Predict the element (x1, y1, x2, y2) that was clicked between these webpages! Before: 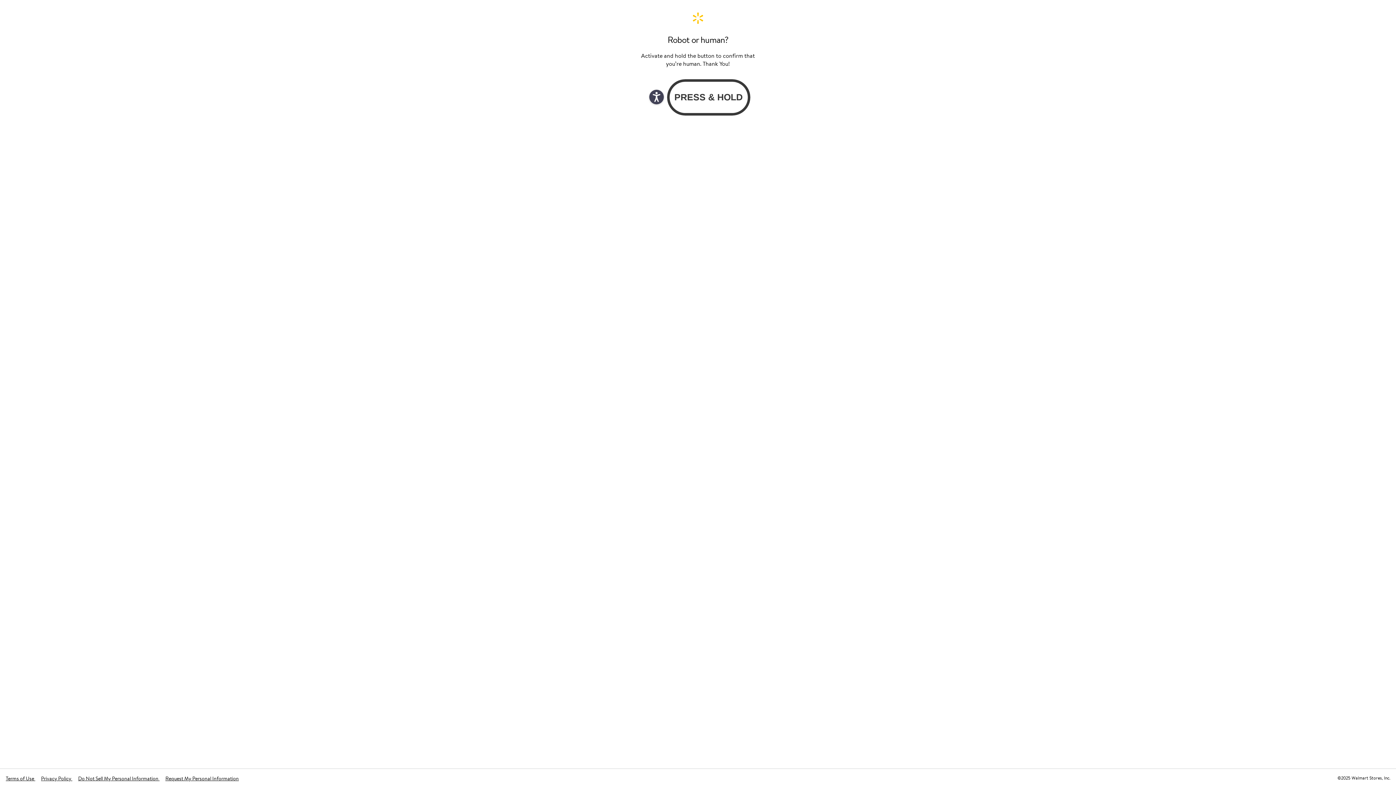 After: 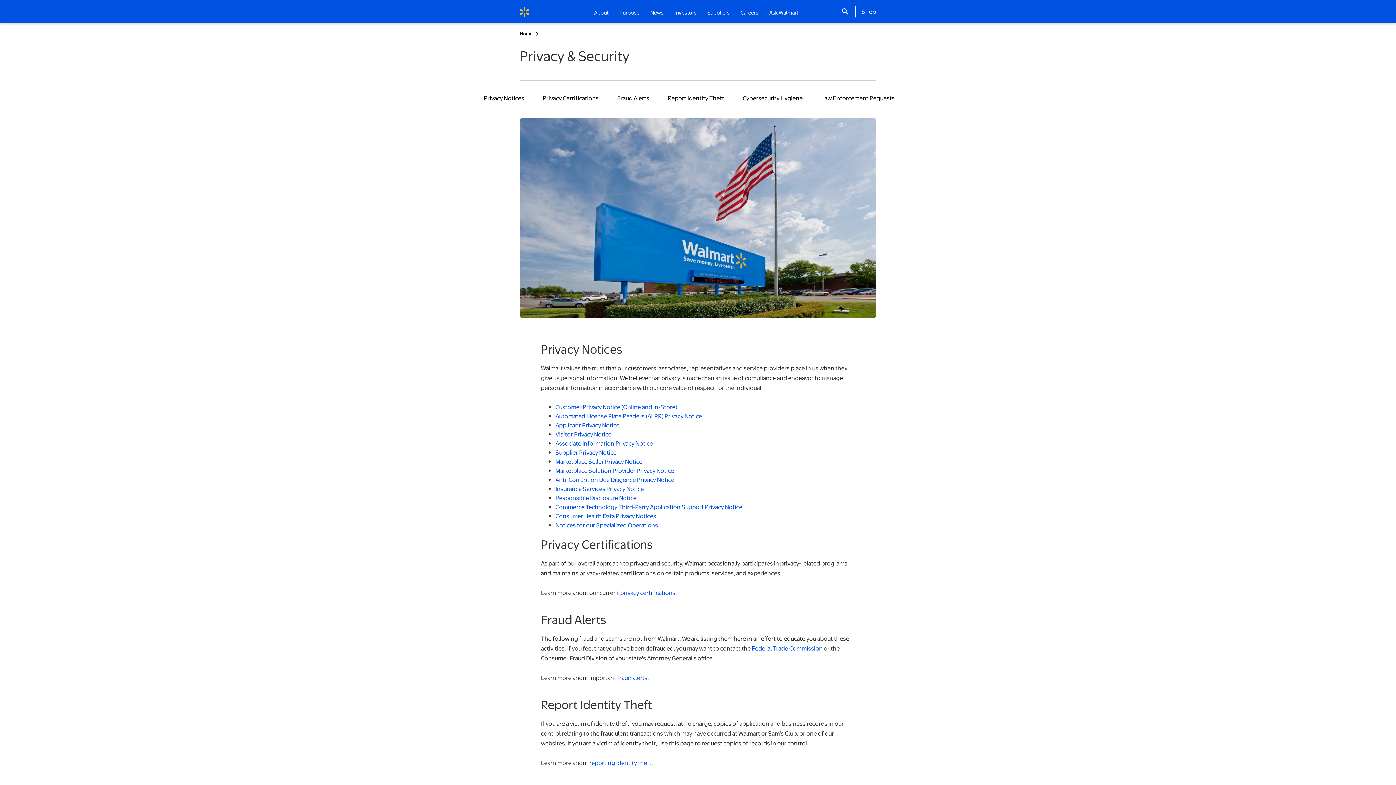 Action: label: Privacy Policy  bbox: (41, 775, 72, 782)